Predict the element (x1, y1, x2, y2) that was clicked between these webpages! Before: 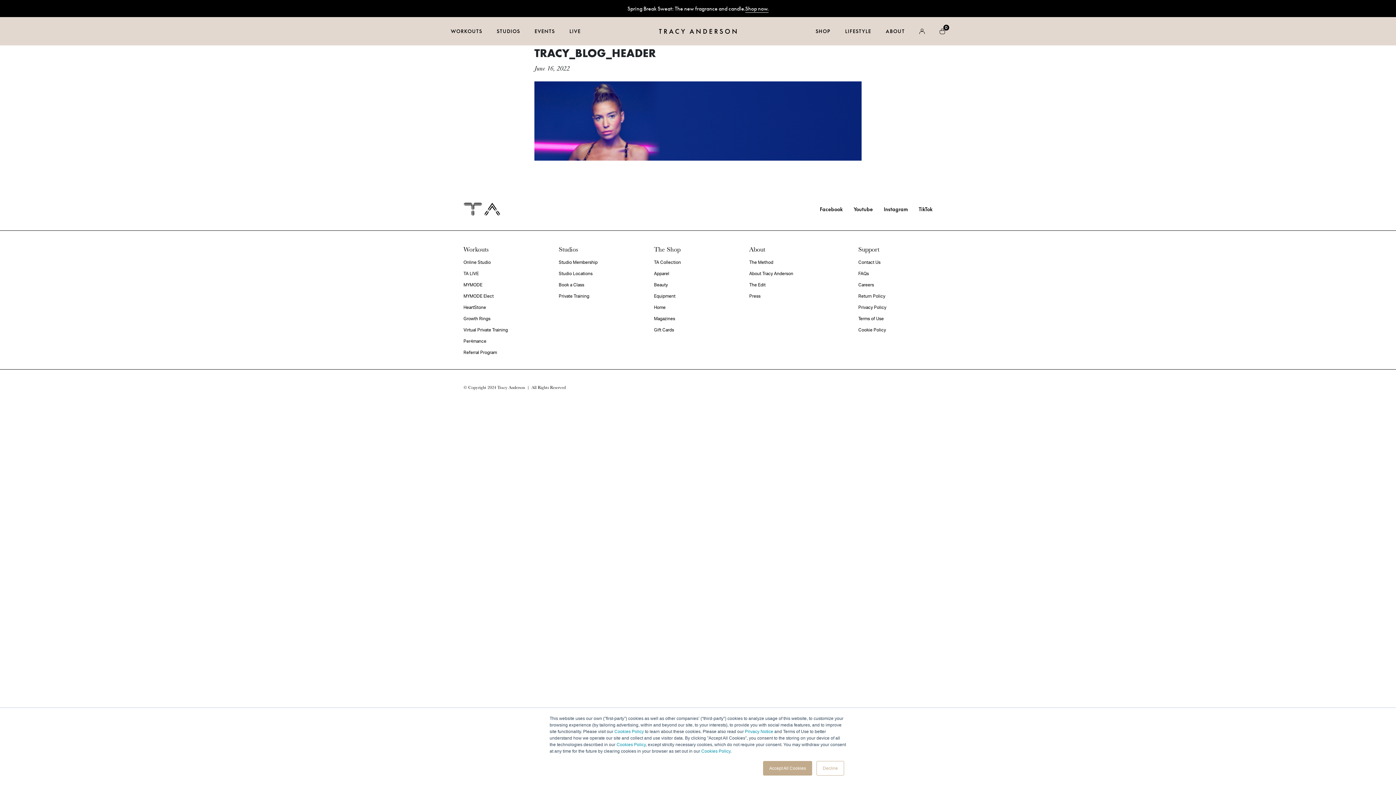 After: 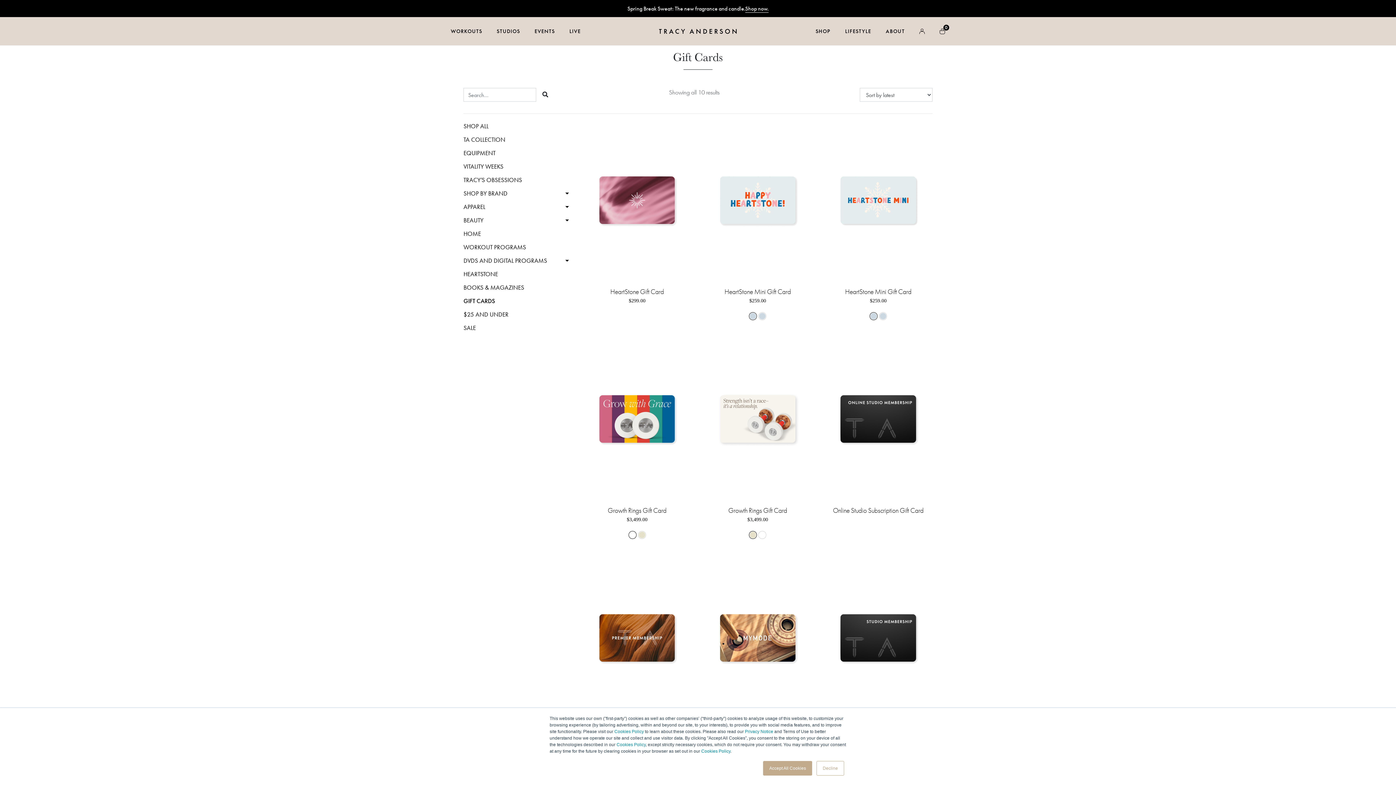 Action: bbox: (654, 324, 742, 336) label: Gift Cards